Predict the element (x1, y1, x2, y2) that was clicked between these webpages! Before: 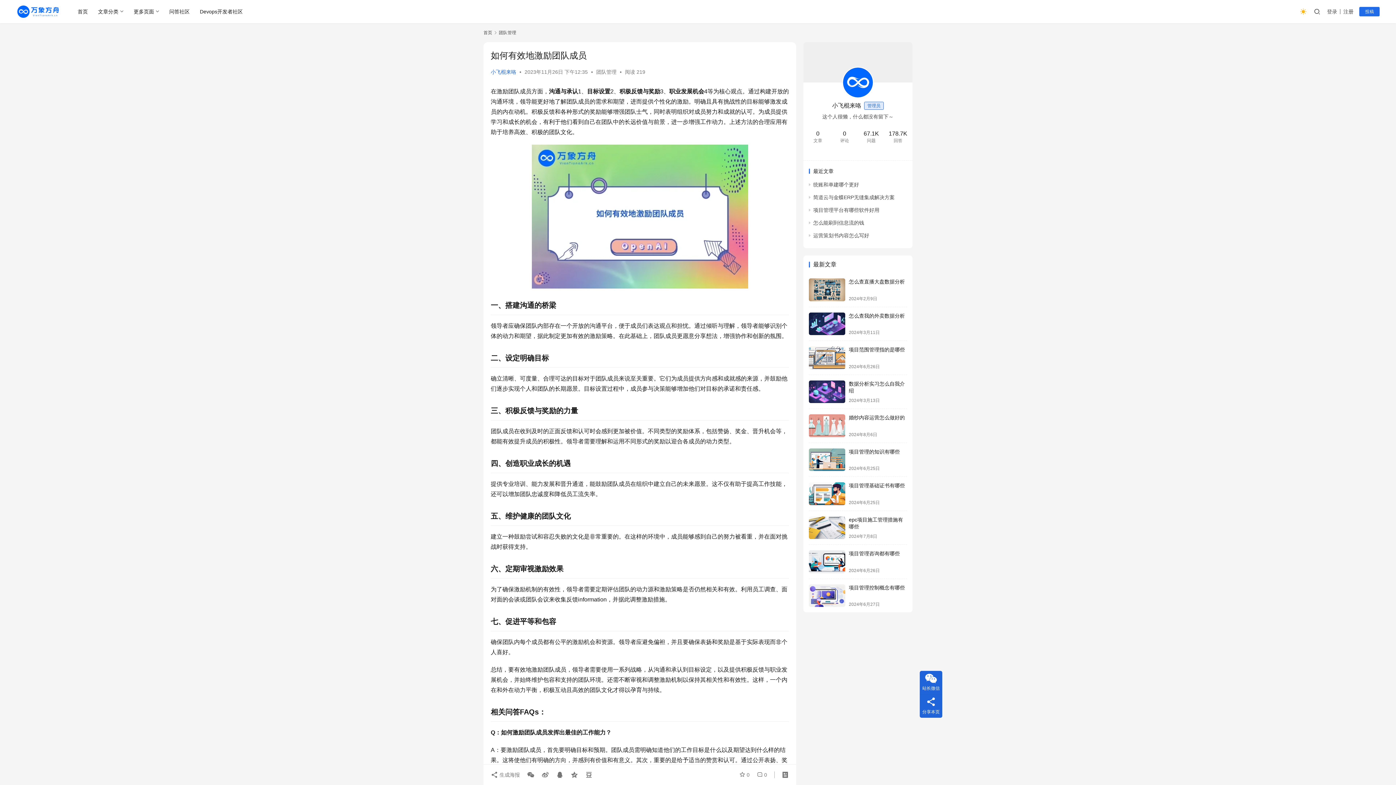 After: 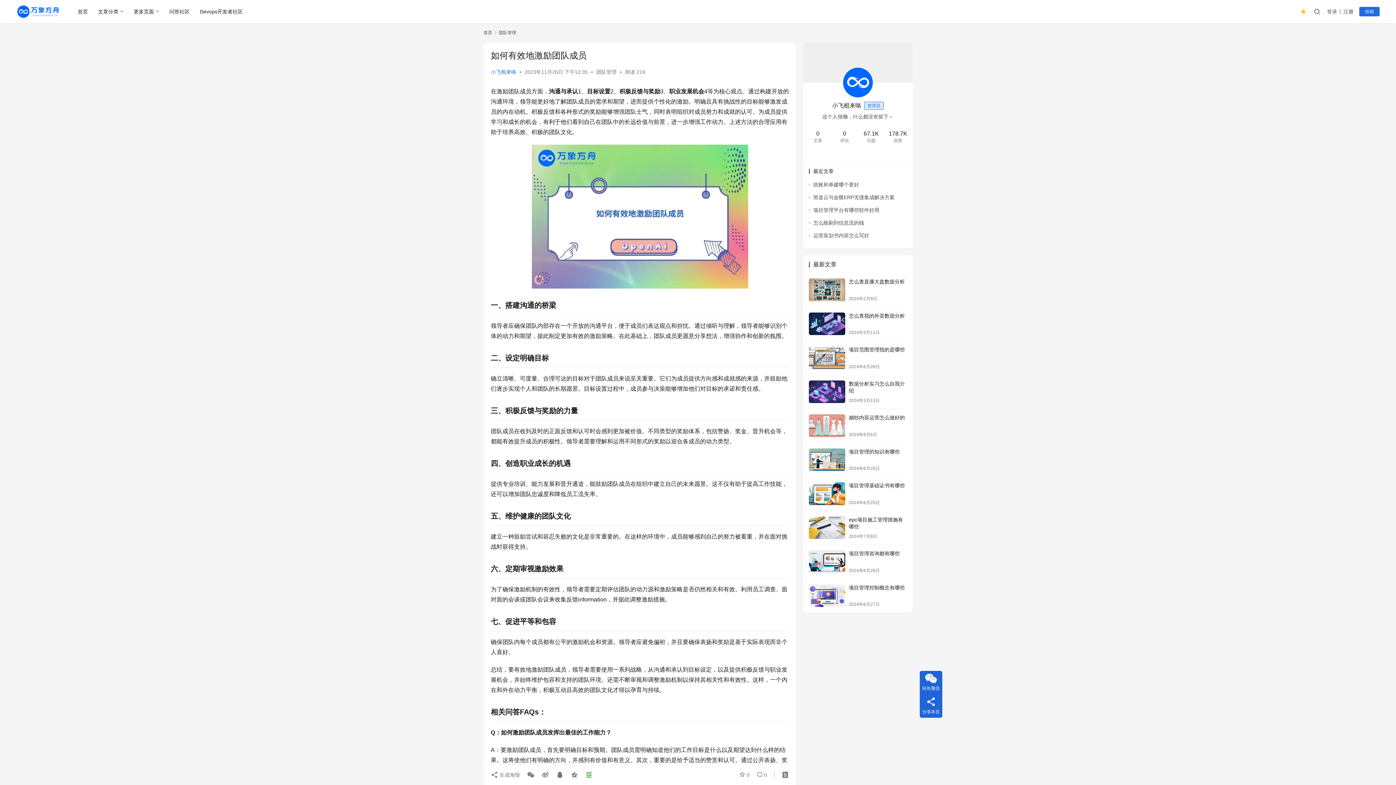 Action: bbox: (582, 768, 592, 781)